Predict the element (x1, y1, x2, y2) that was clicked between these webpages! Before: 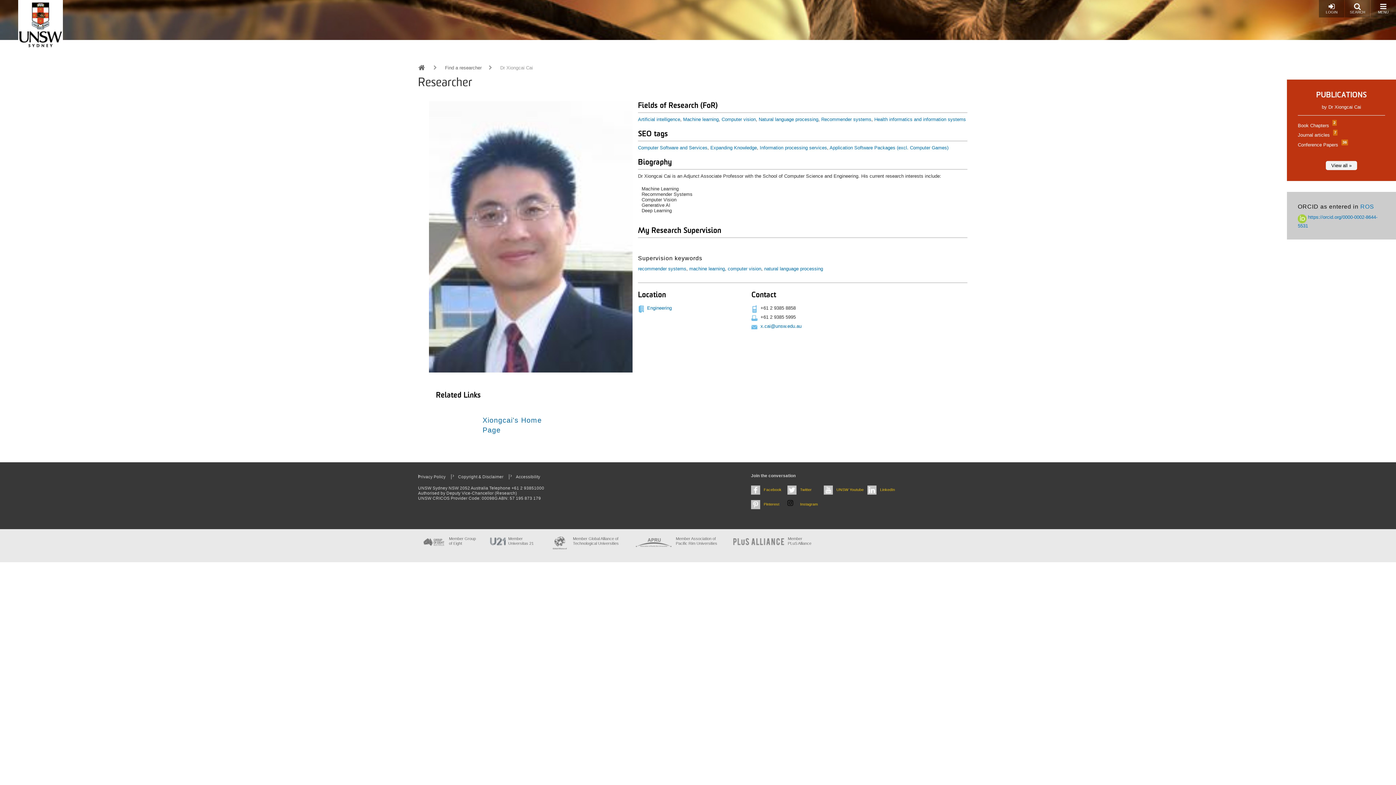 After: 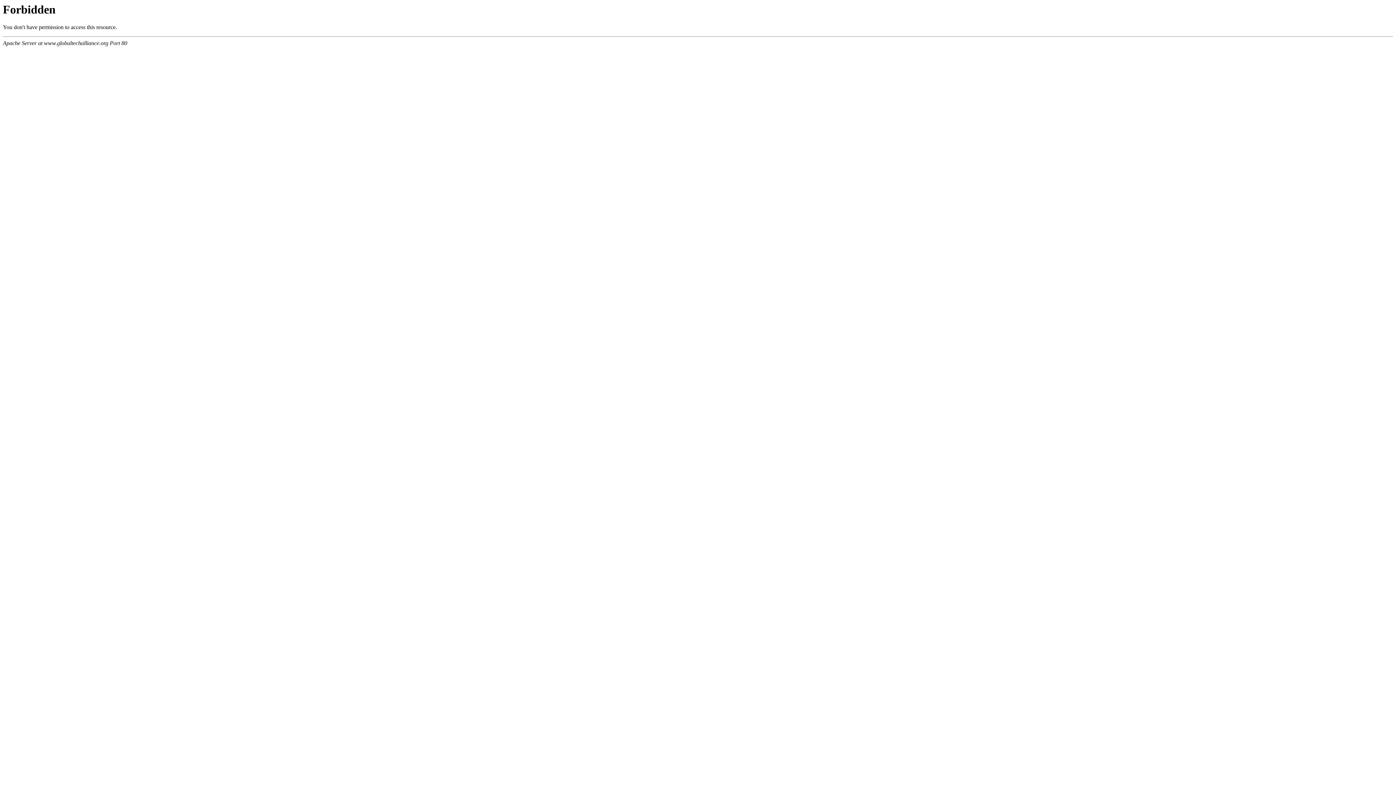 Action: bbox: (549, 536, 624, 549) label: Member Global Alliance of Technological Universities